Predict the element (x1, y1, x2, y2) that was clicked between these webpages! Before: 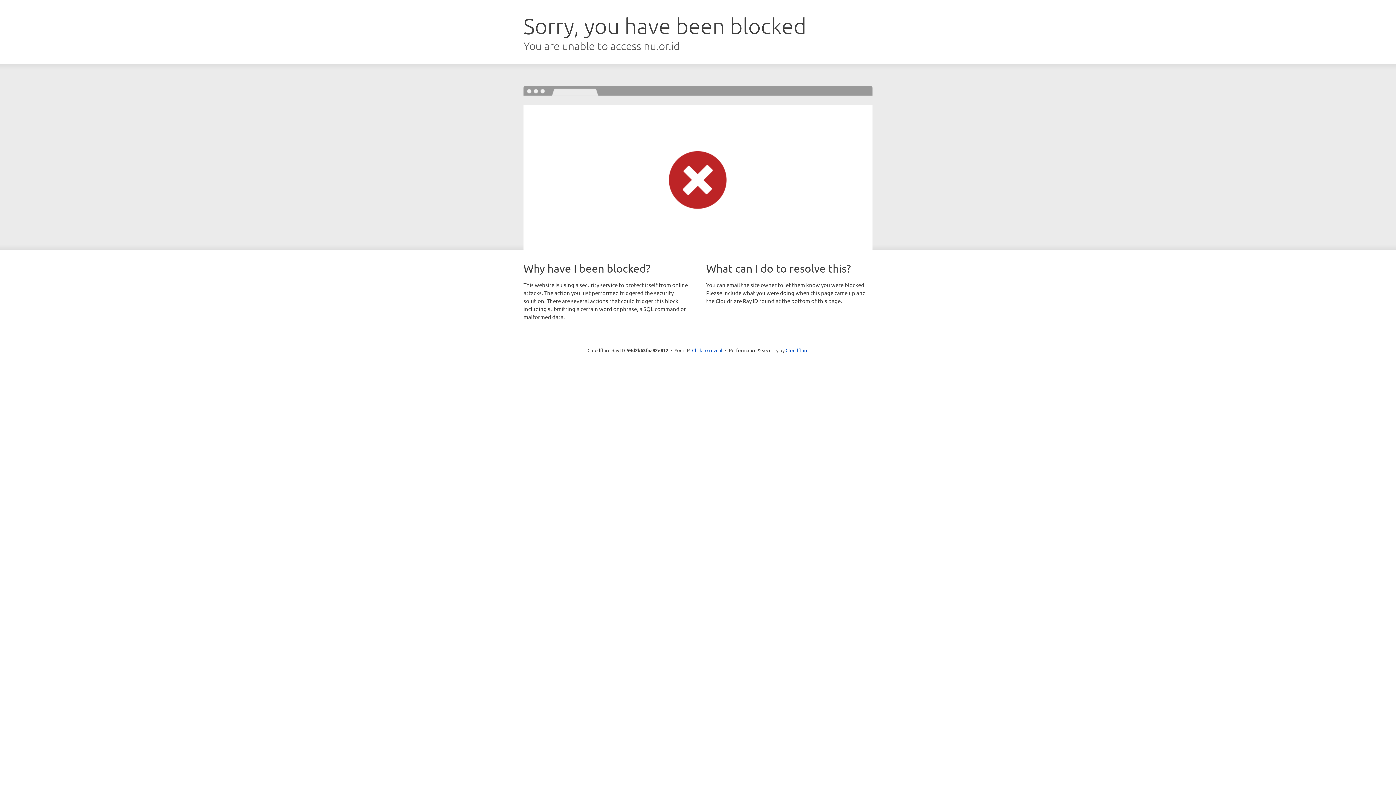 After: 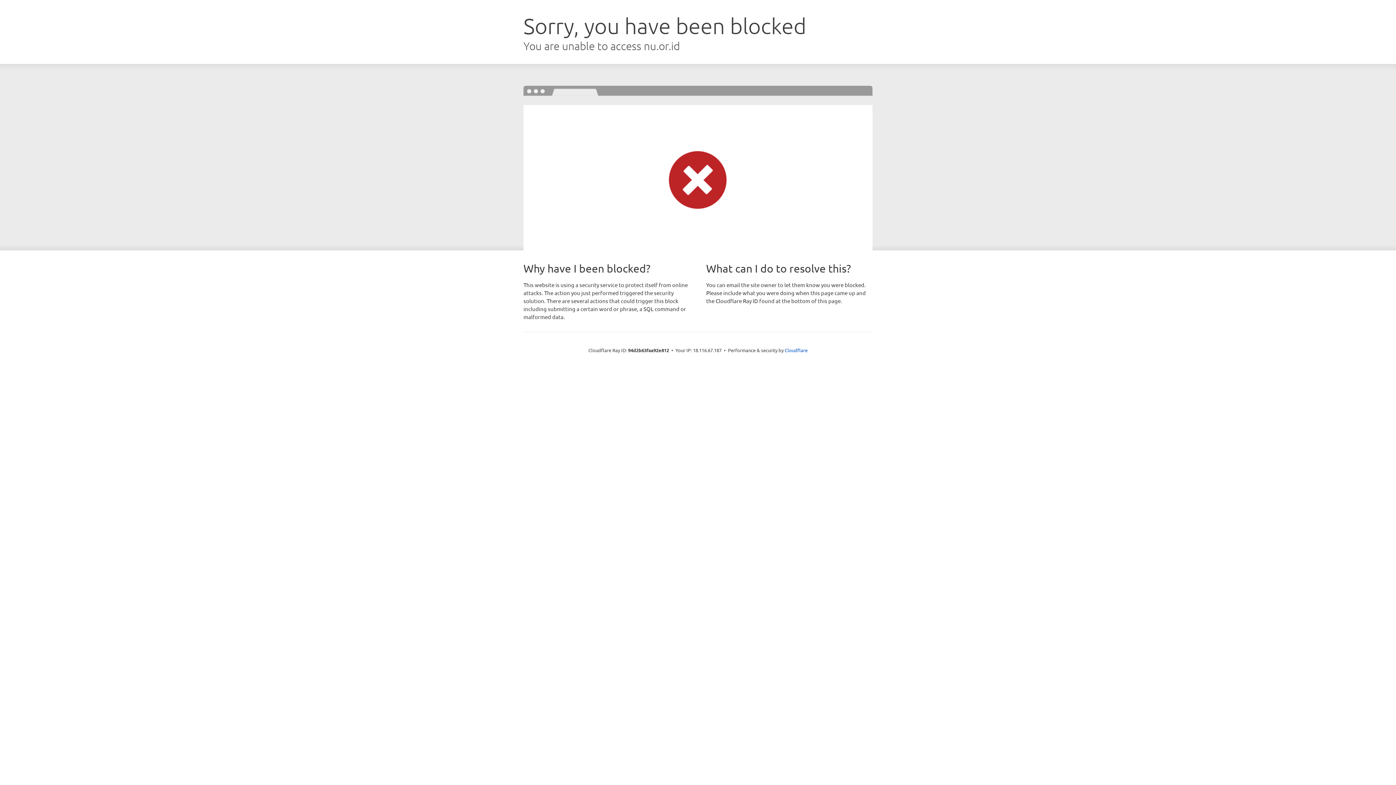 Action: label: Click to reveal bbox: (692, 346, 722, 353)